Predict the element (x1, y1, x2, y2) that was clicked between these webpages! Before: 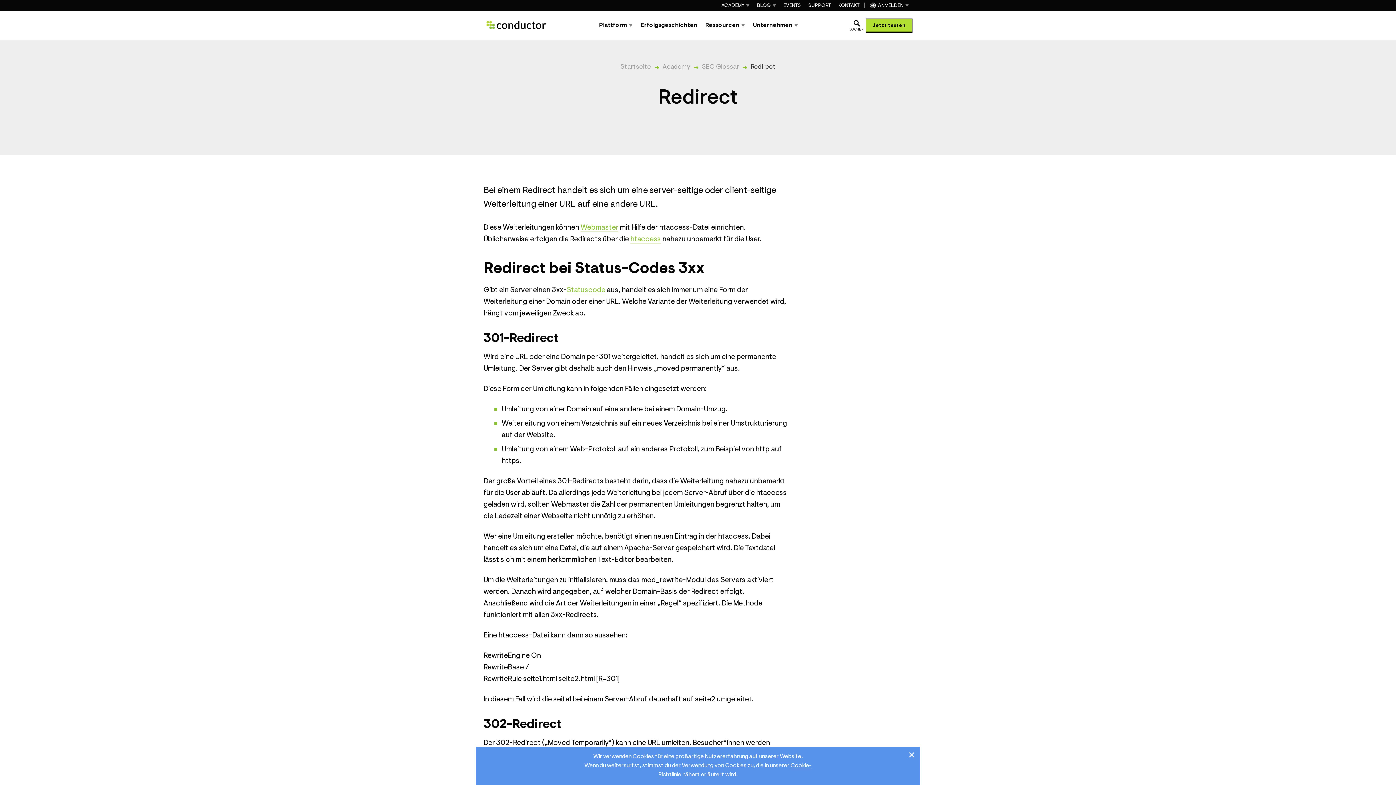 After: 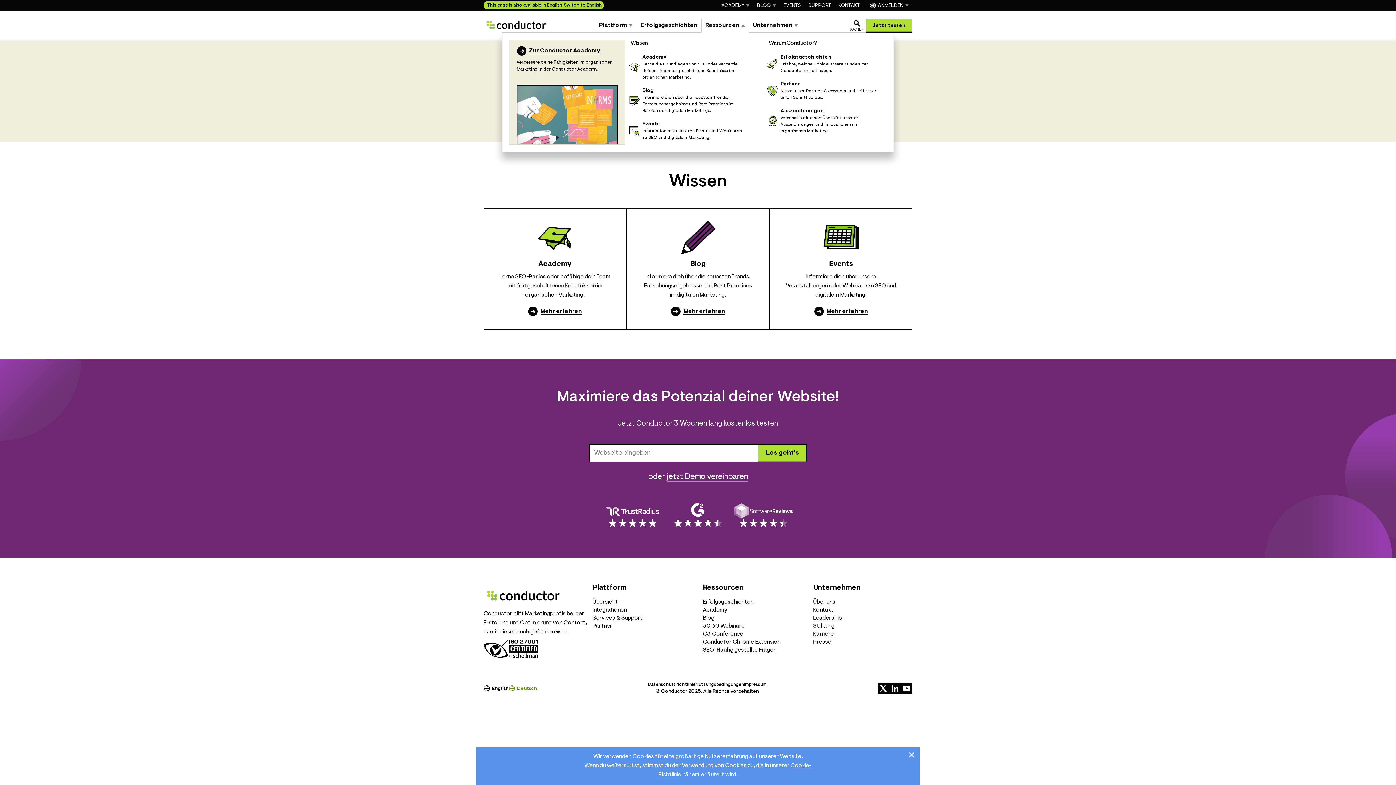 Action: label: Ressourcen bbox: (701, 18, 749, 32)